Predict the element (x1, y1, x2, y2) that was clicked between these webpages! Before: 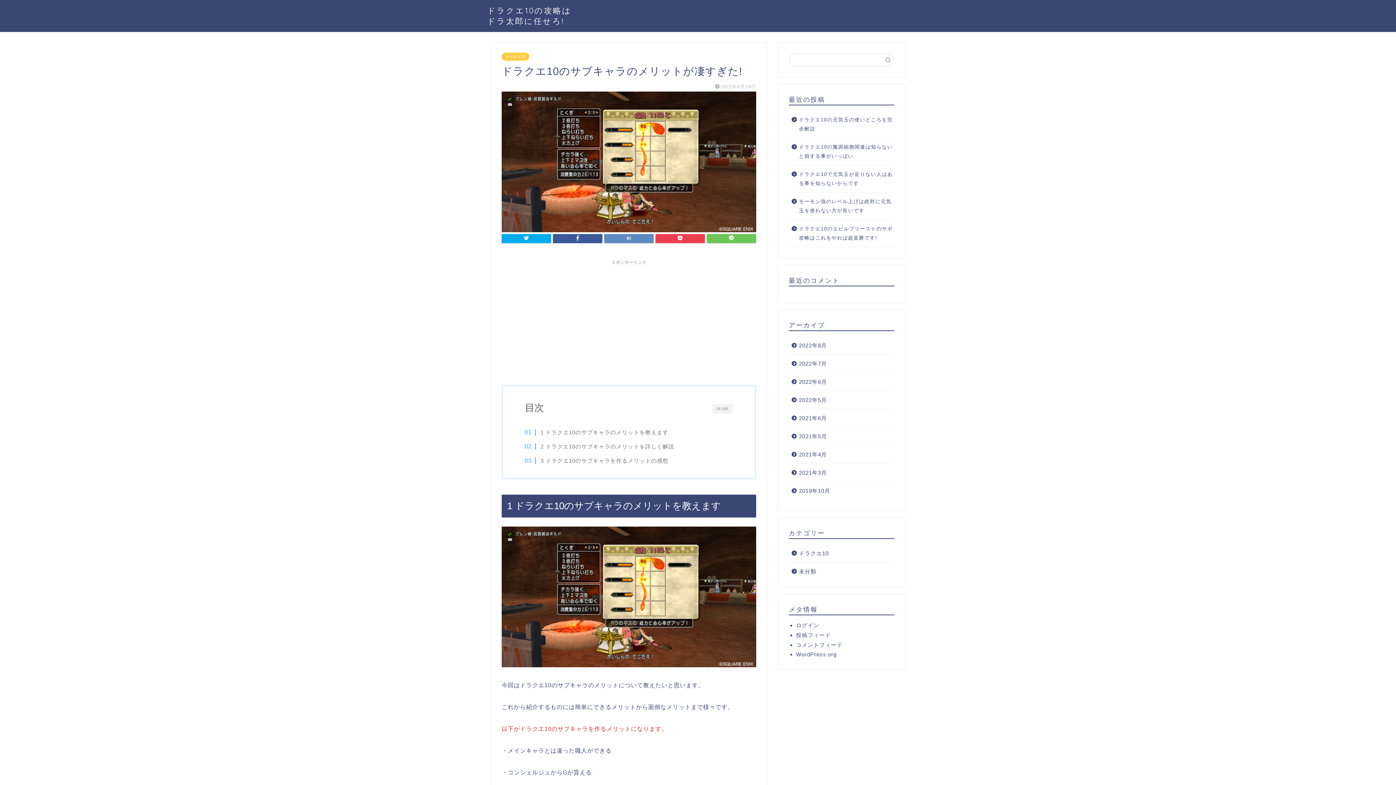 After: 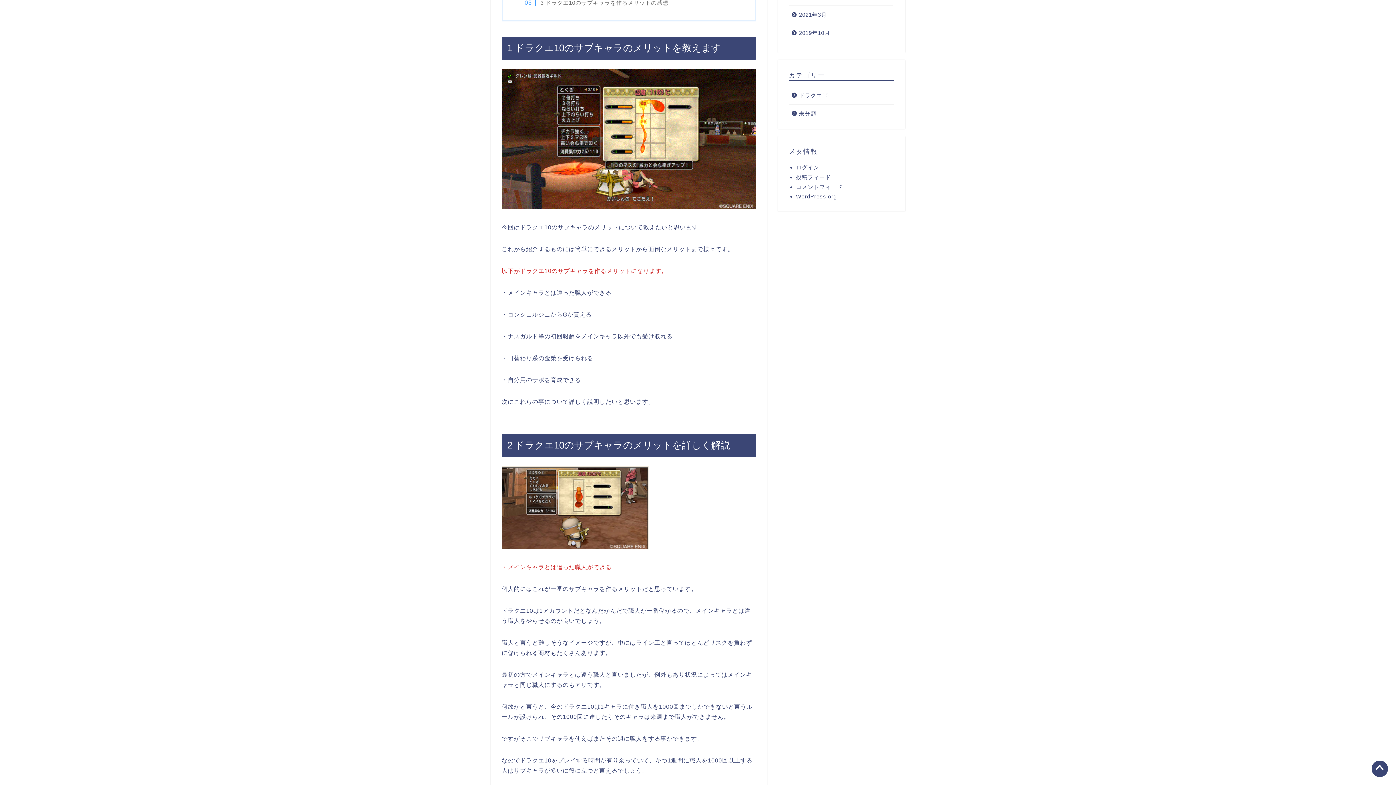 Action: bbox: (532, 428, 668, 436) label: 1 ドラクエ10のサブキャラのメリットを教えます